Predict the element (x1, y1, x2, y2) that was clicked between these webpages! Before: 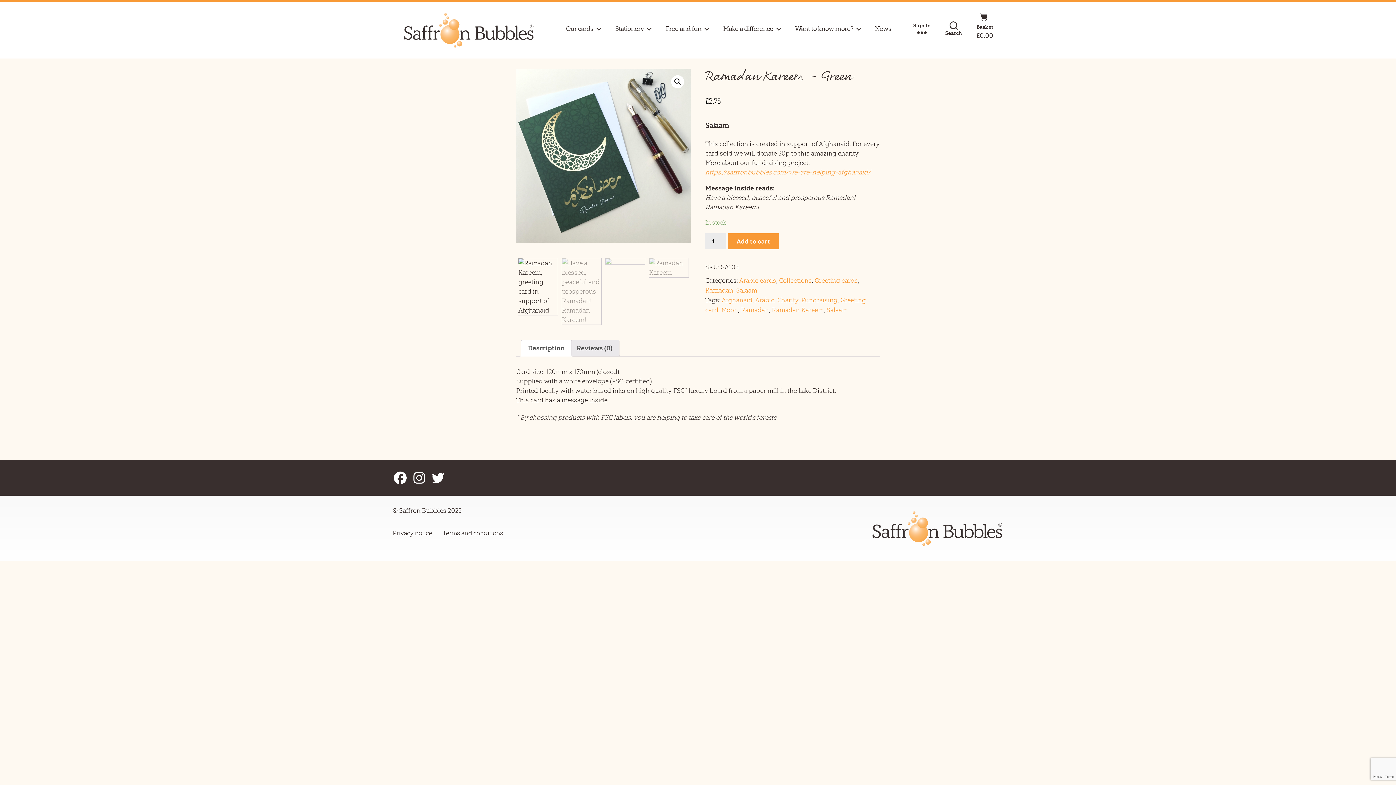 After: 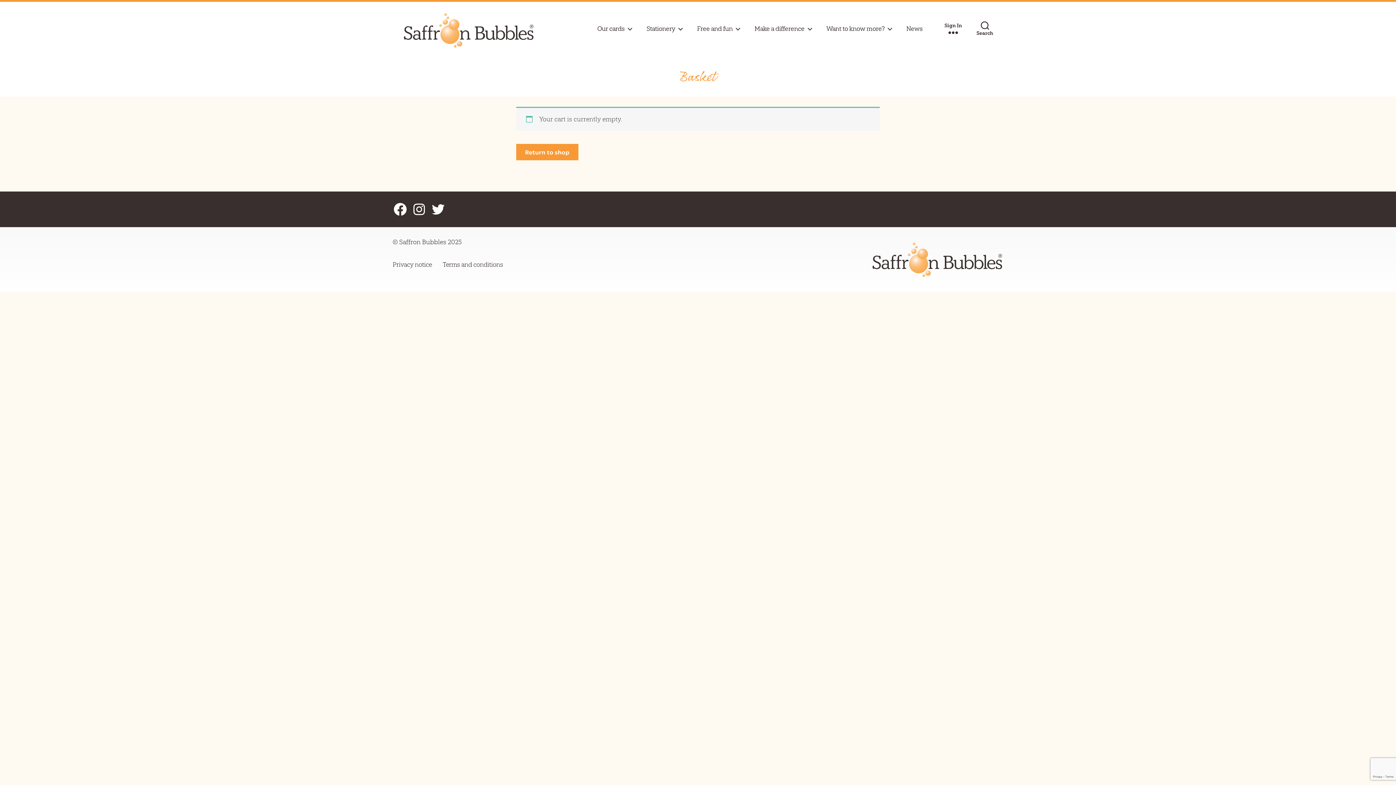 Action: bbox: (962, 22, 993, 38) label: Basket

£0.00